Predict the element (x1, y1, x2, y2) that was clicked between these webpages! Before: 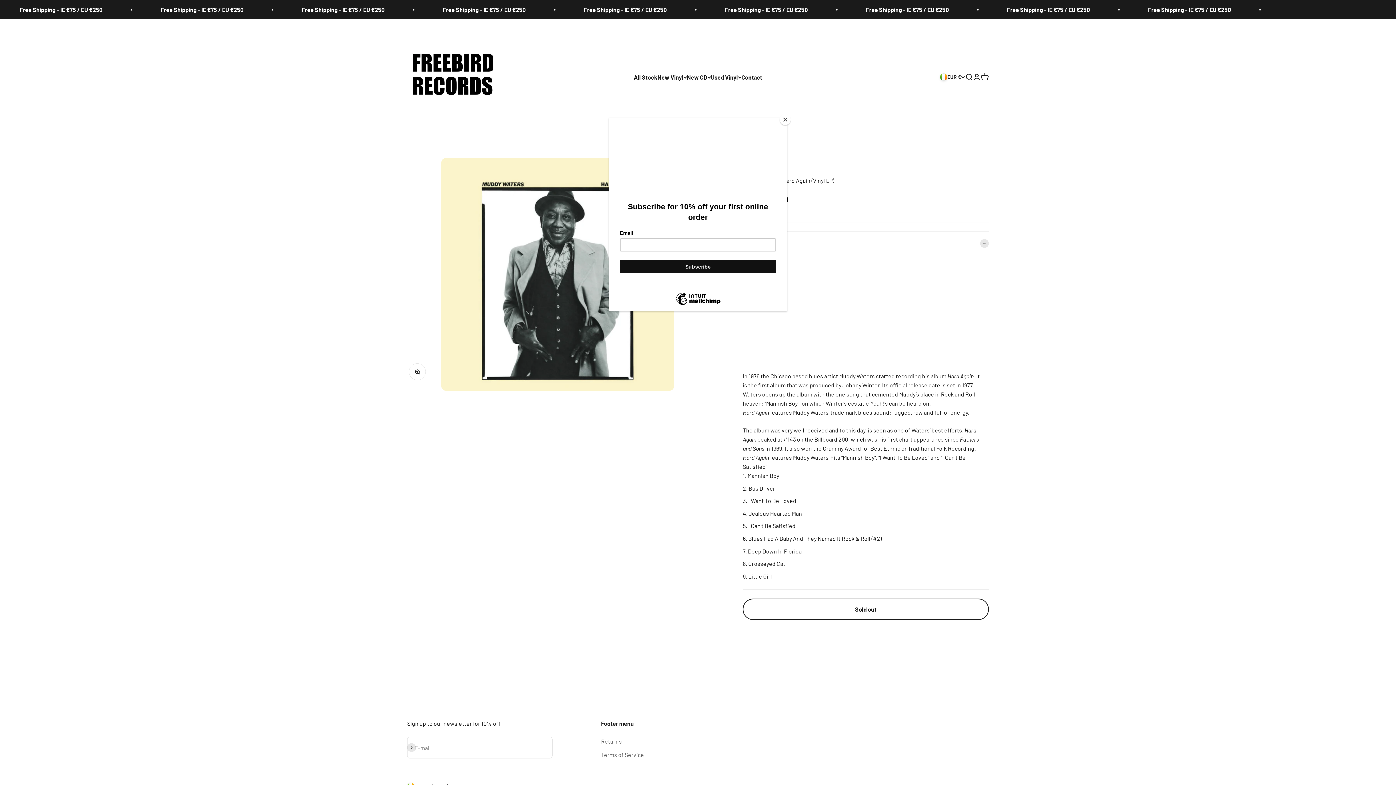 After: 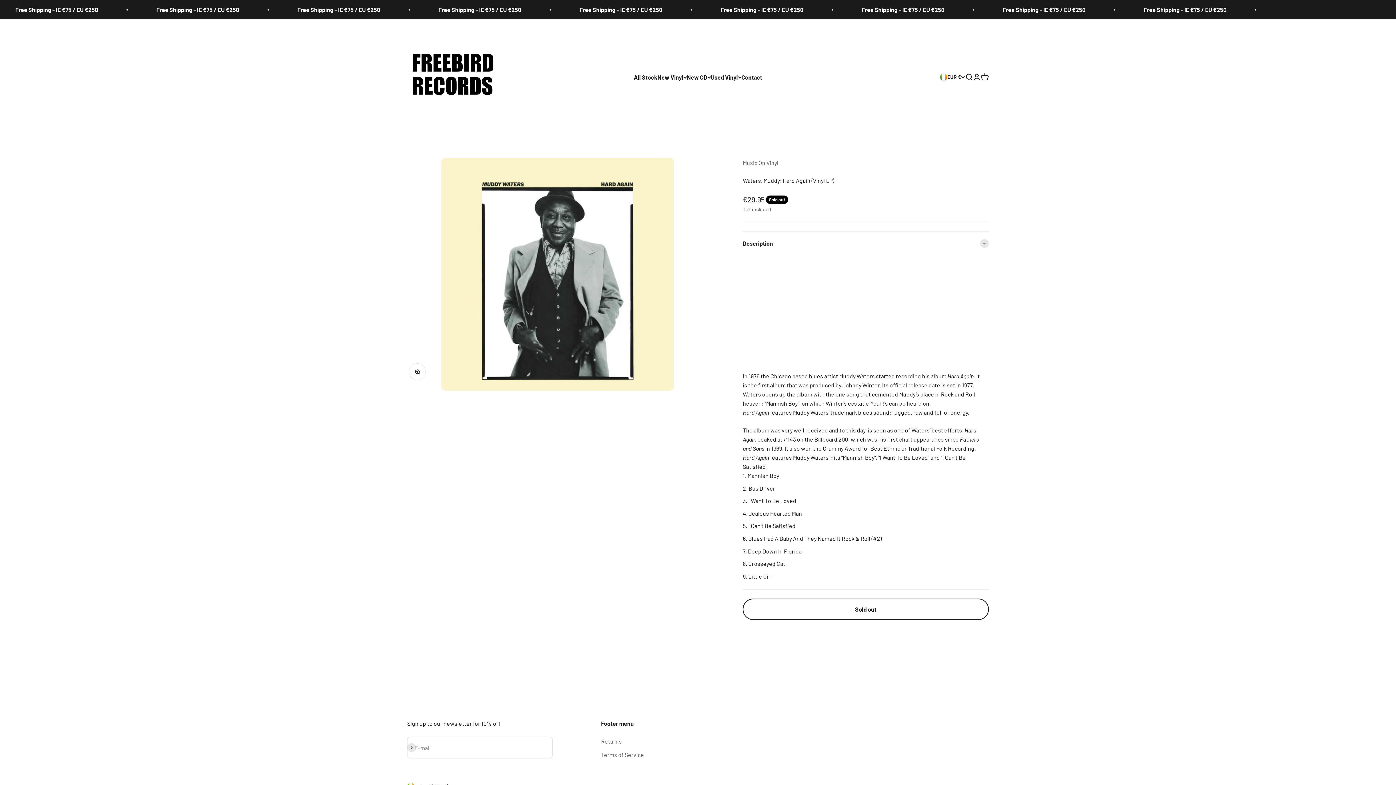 Action: label: Close bbox: (780, 114, 790, 125)